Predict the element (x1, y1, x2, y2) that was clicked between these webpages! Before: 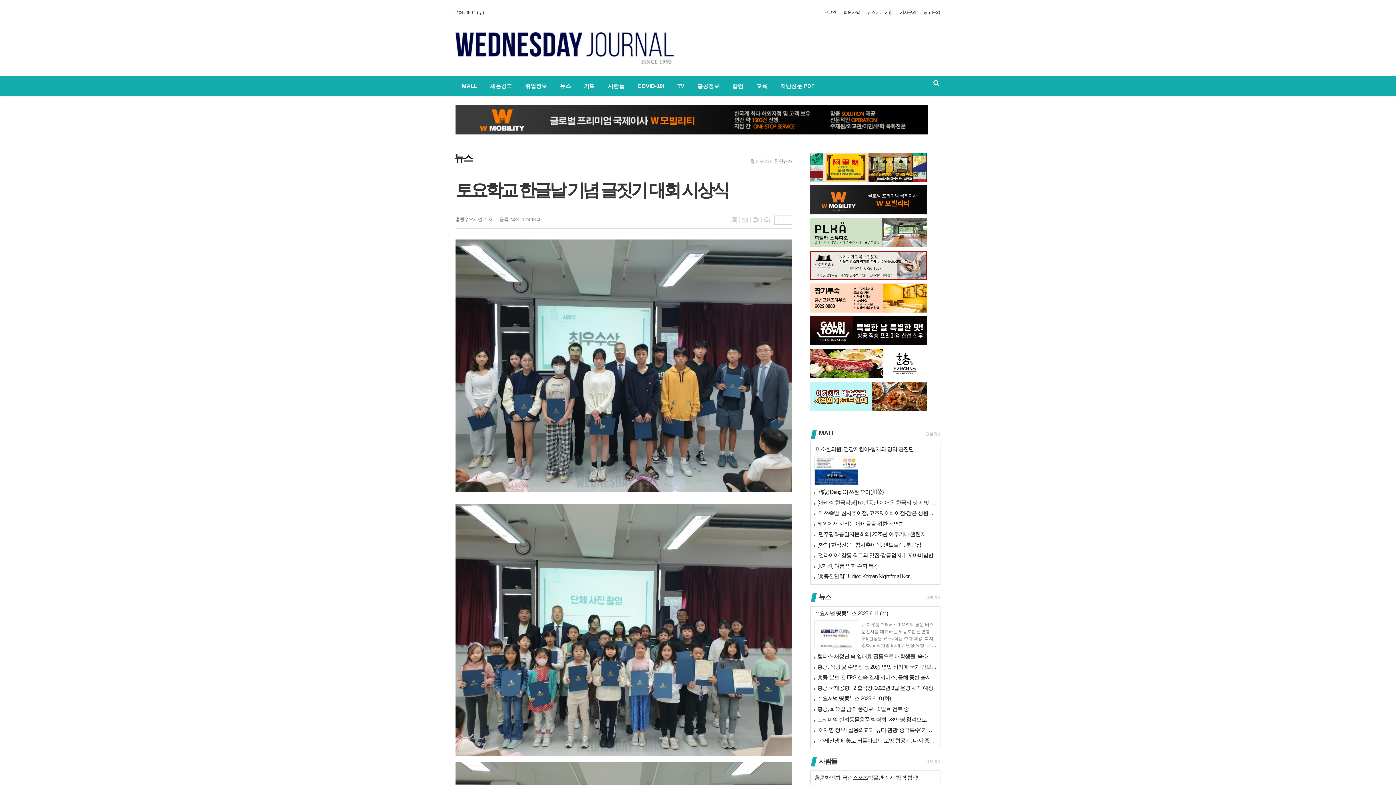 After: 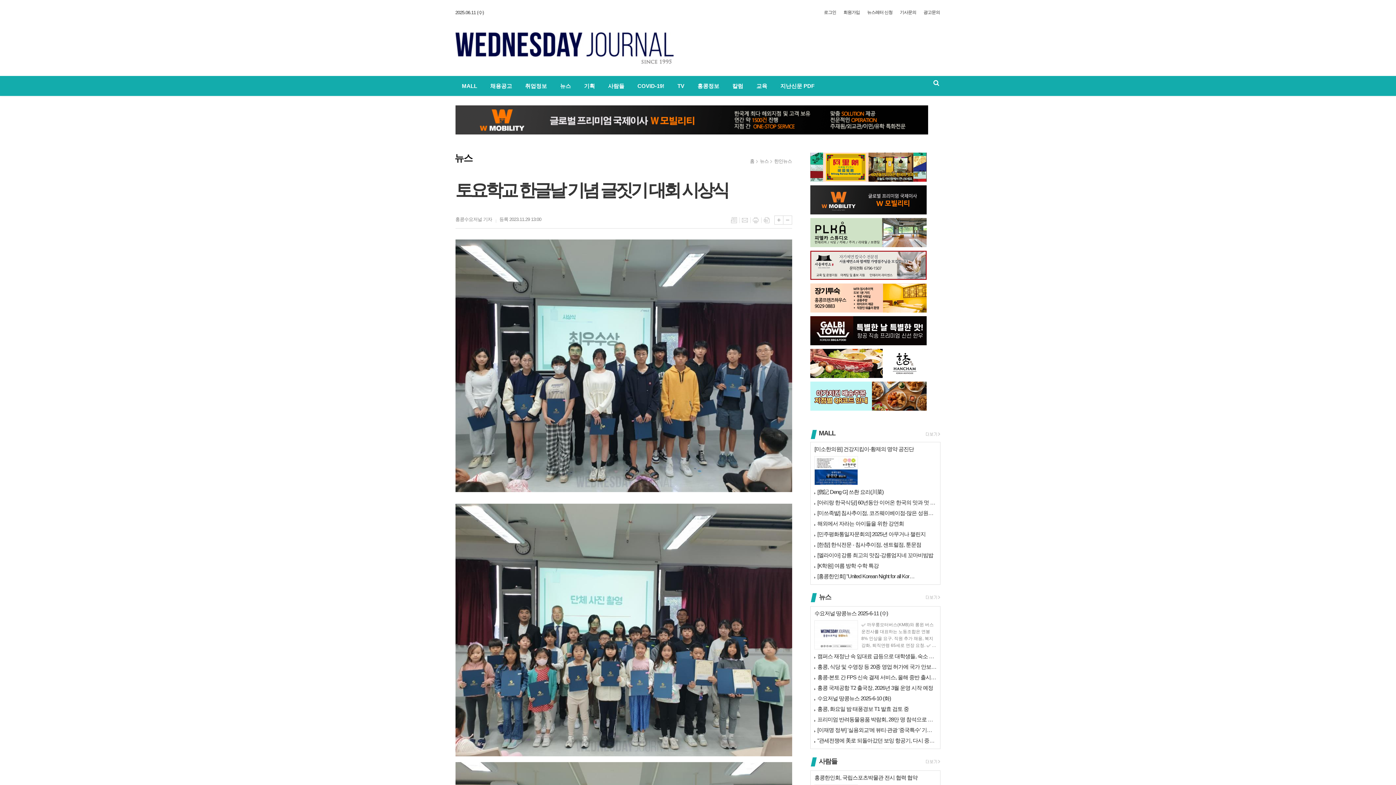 Action: label: 홍콩수요저널 기자 bbox: (455, 216, 492, 222)